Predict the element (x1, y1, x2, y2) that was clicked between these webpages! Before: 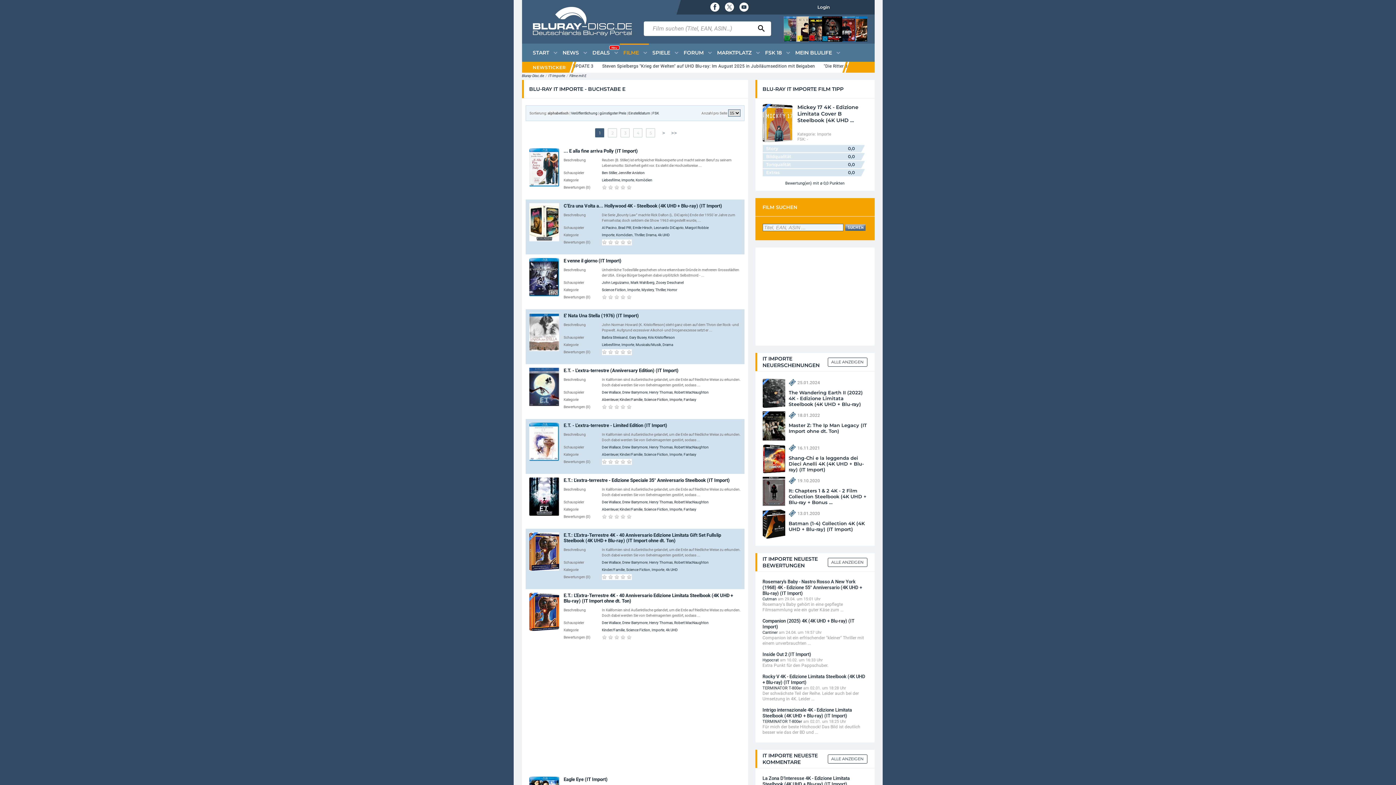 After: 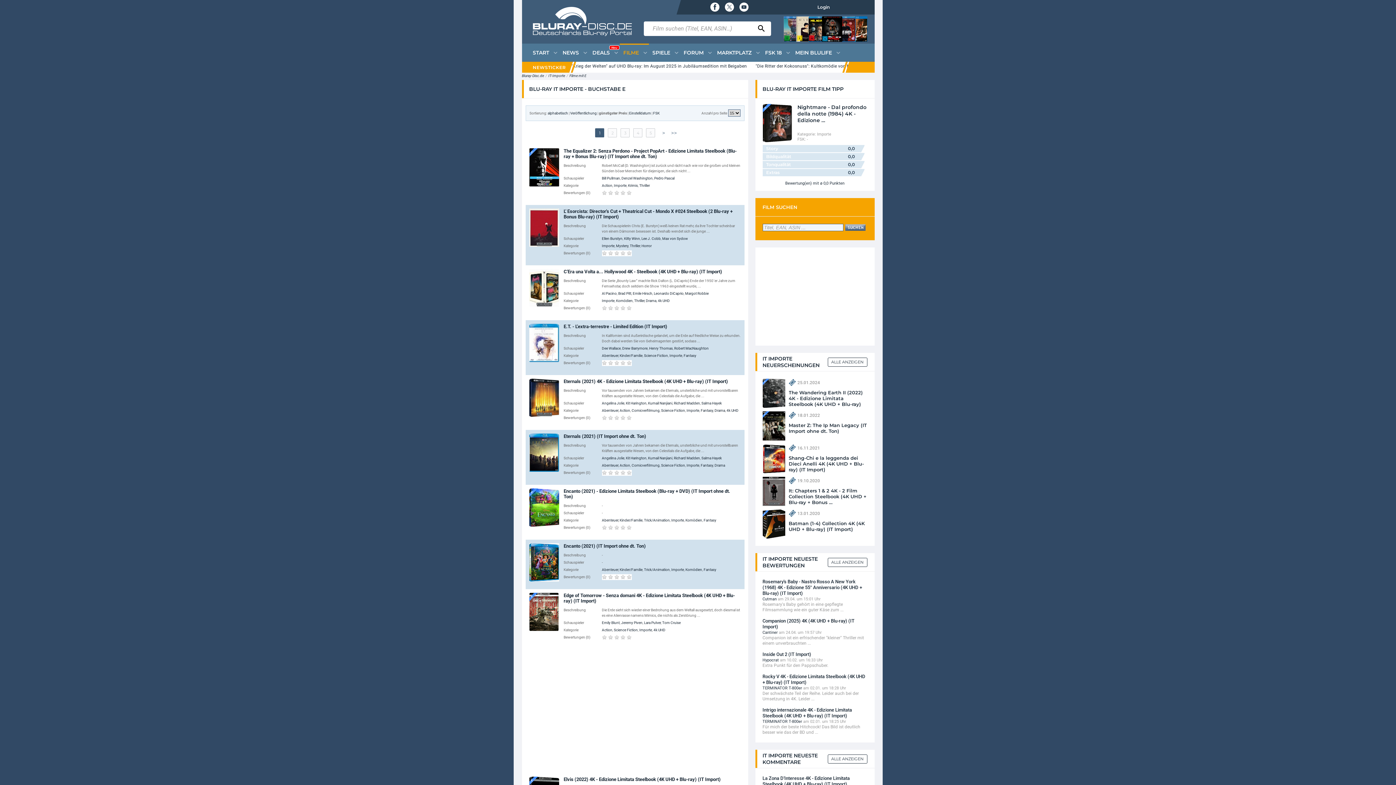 Action: label: günstigster Preis bbox: (599, 111, 626, 115)